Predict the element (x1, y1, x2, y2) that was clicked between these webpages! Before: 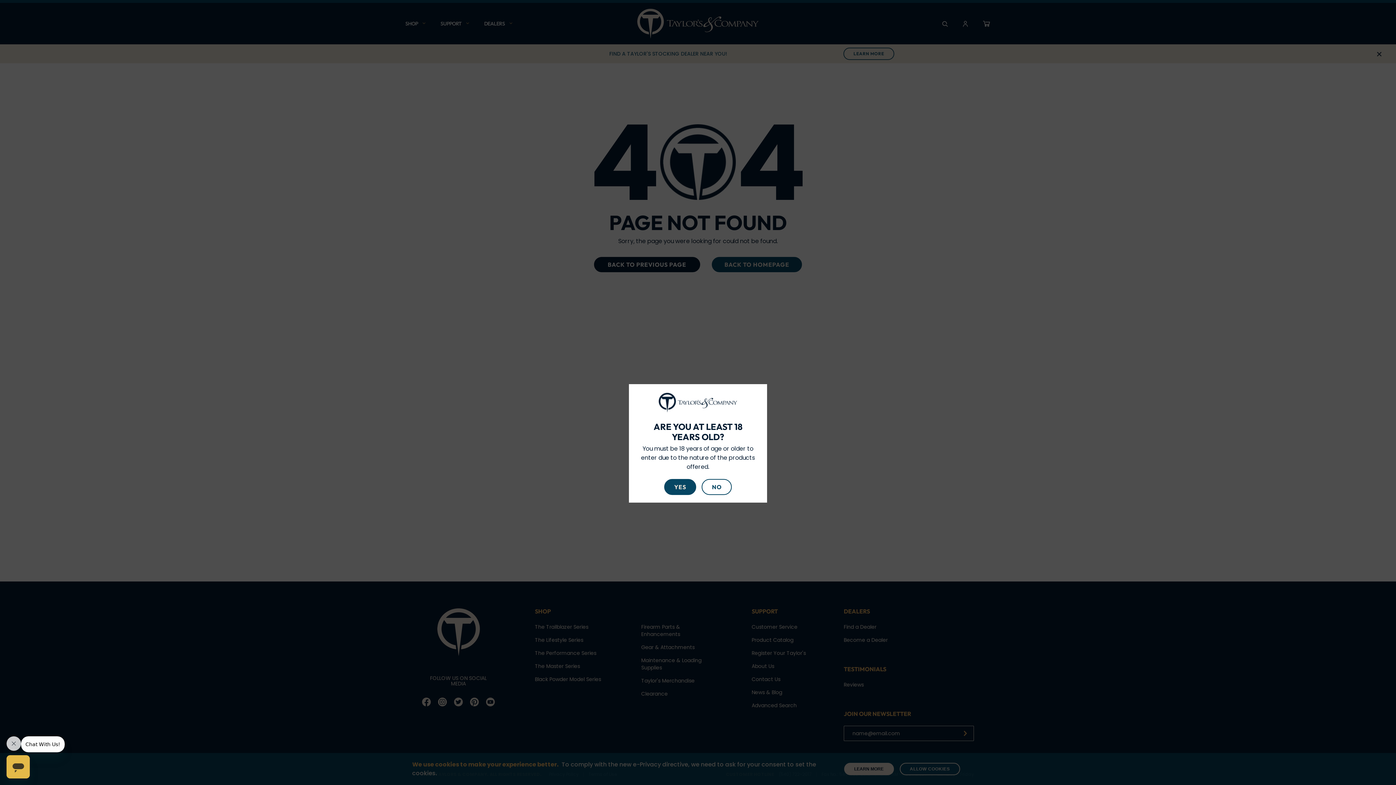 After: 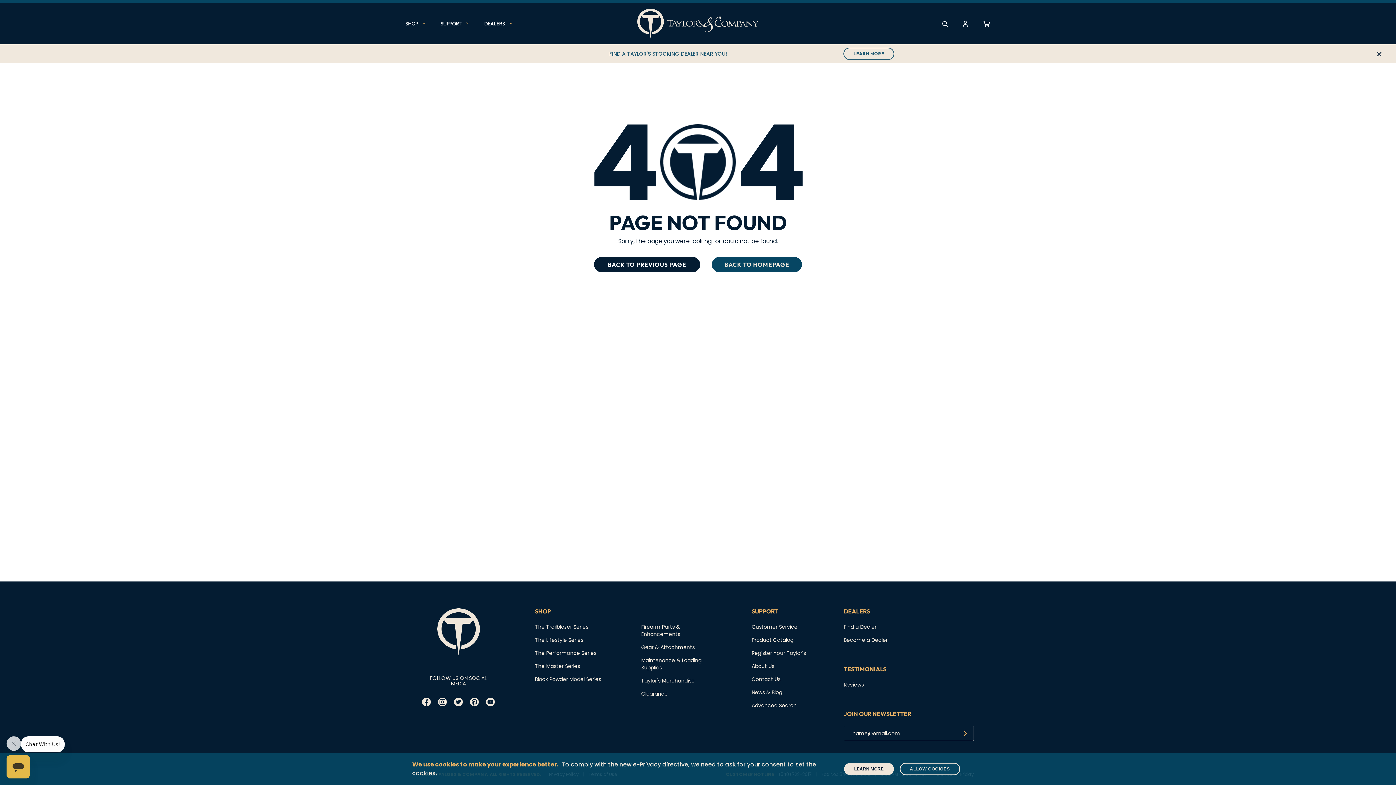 Action: label: YES bbox: (664, 479, 696, 495)